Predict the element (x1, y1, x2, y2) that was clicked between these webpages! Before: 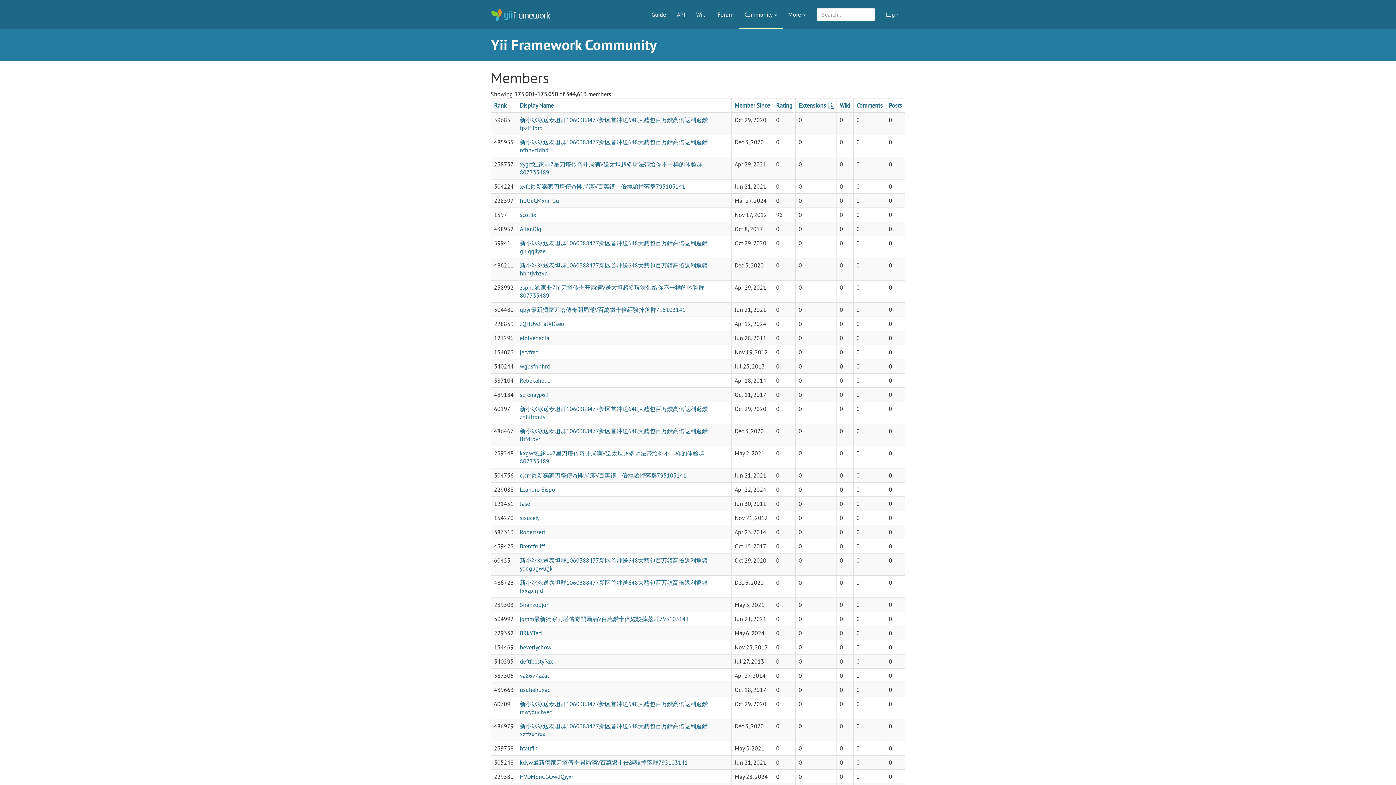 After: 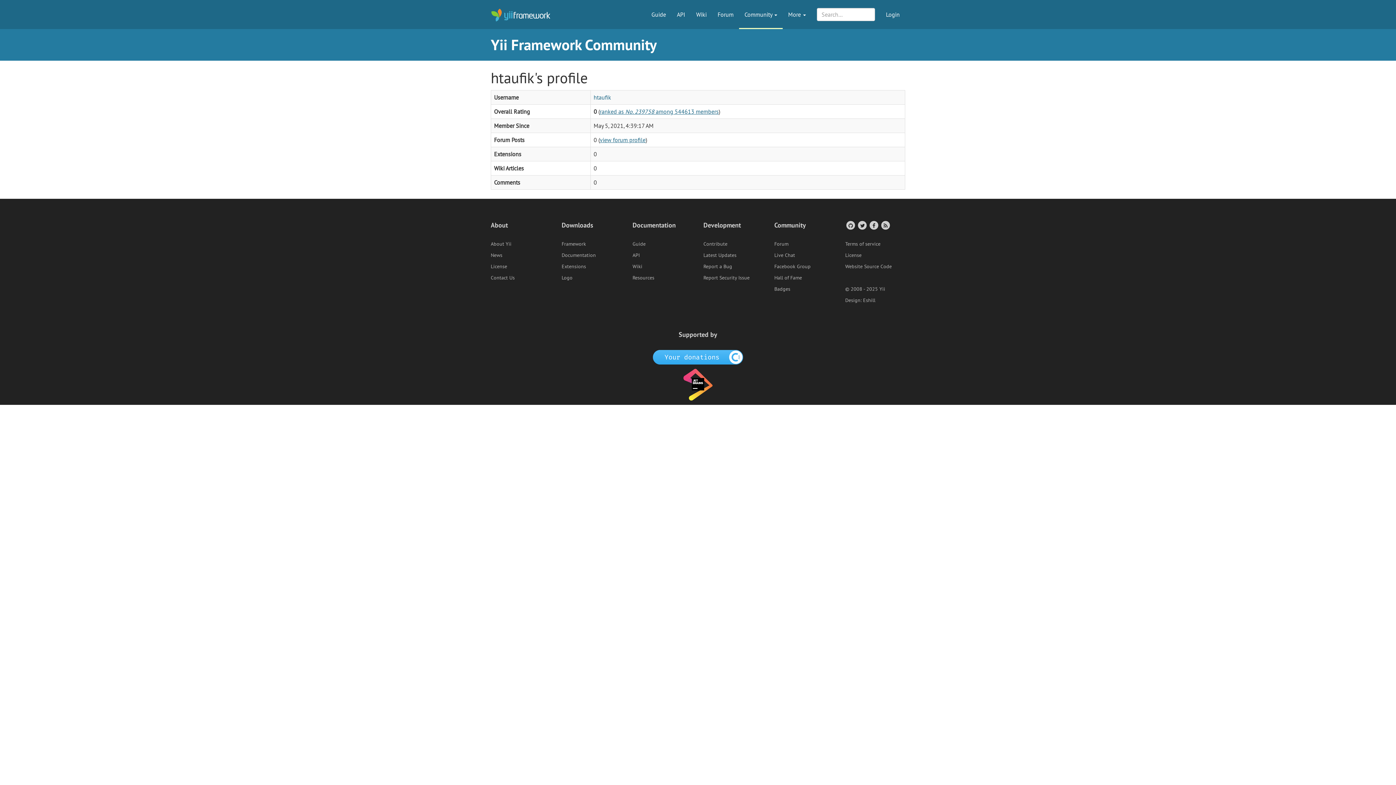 Action: label: htaufik bbox: (520, 745, 537, 752)